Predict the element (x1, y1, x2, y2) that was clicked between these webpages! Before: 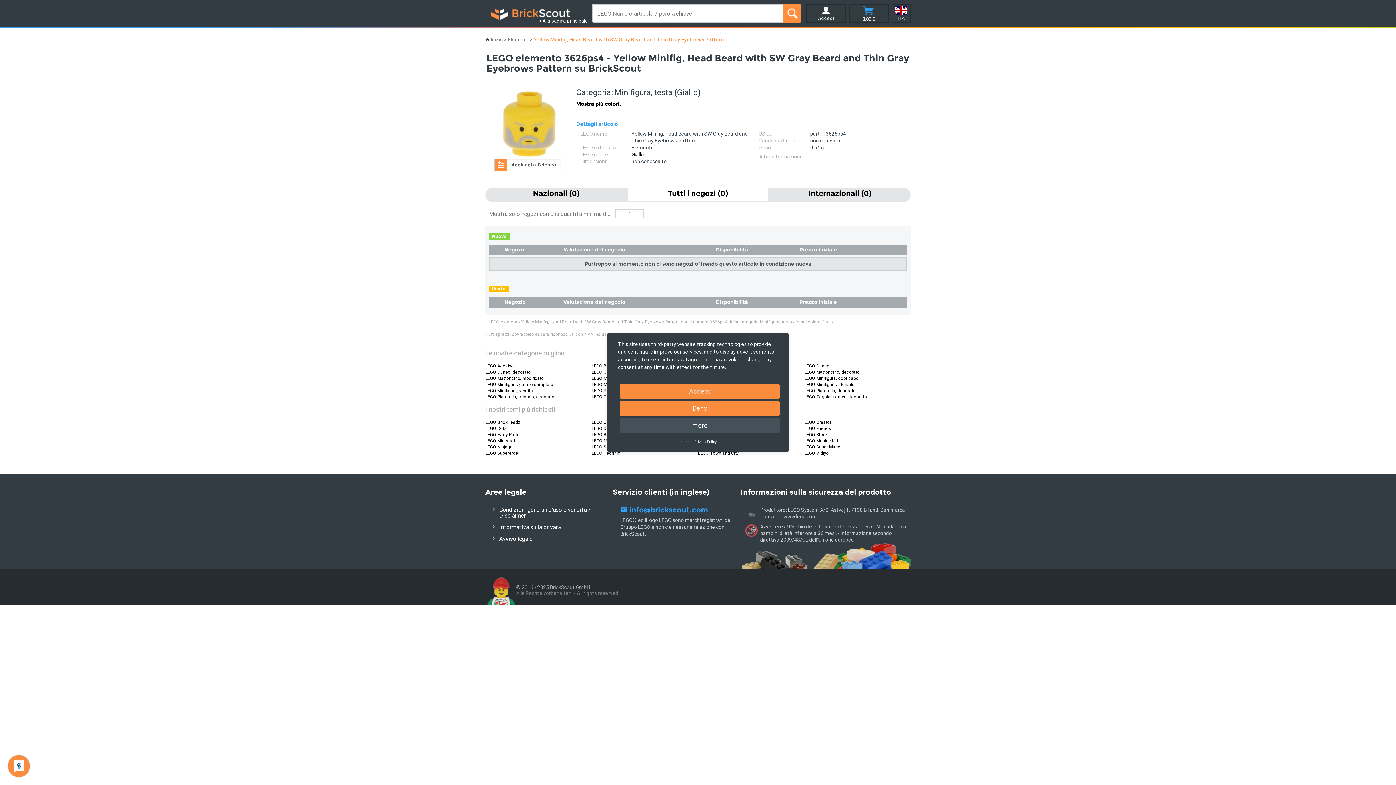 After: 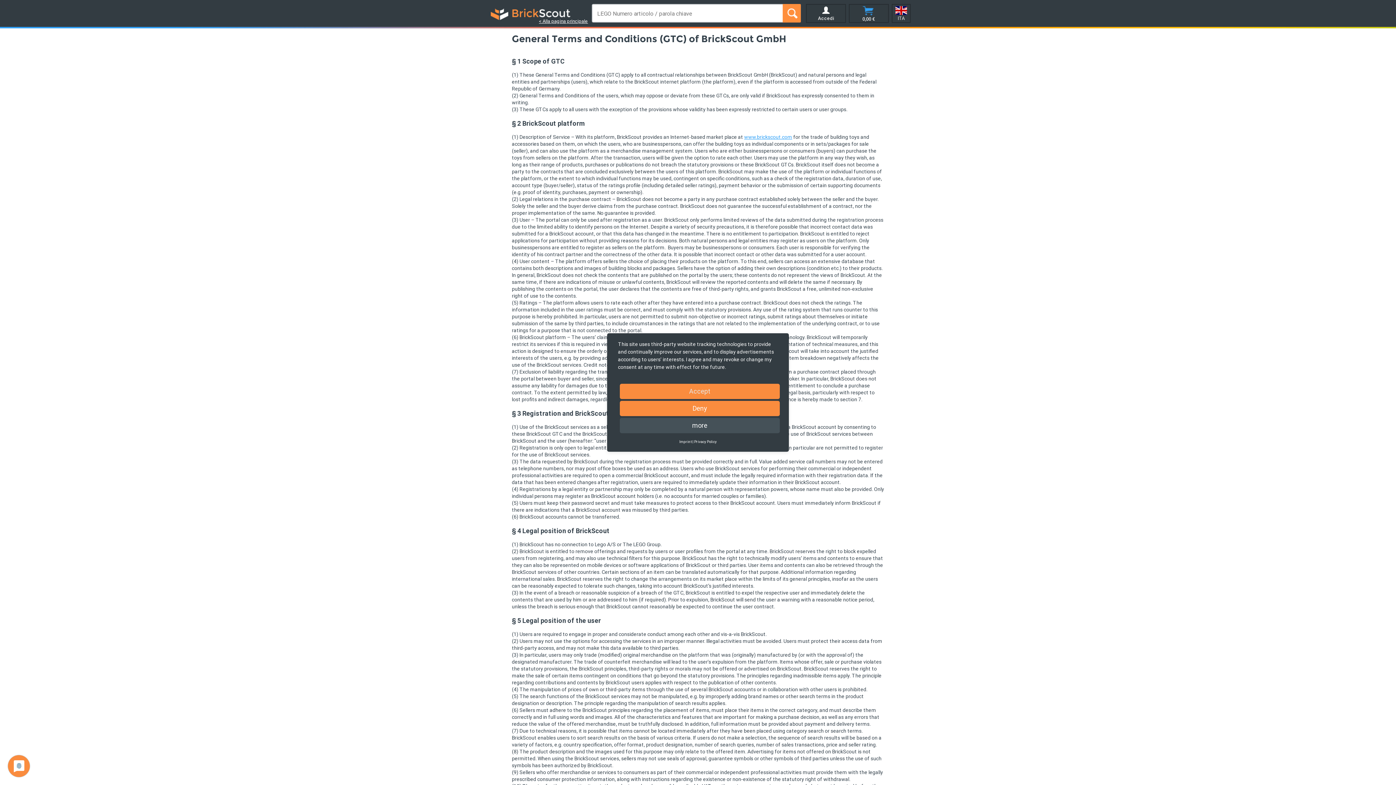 Action: label: Condizioni generali d'uso e vendita / Disclaimer bbox: (492, 506, 606, 518)